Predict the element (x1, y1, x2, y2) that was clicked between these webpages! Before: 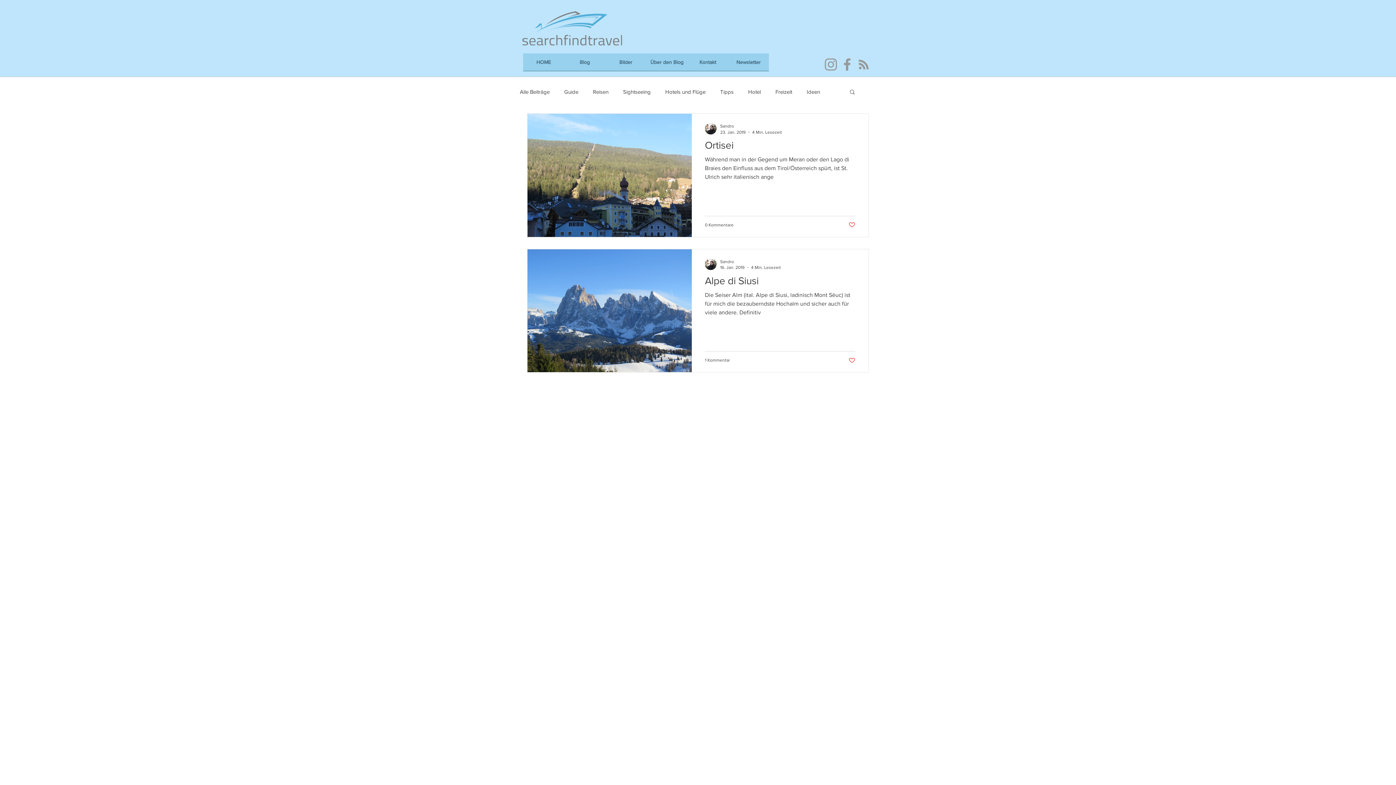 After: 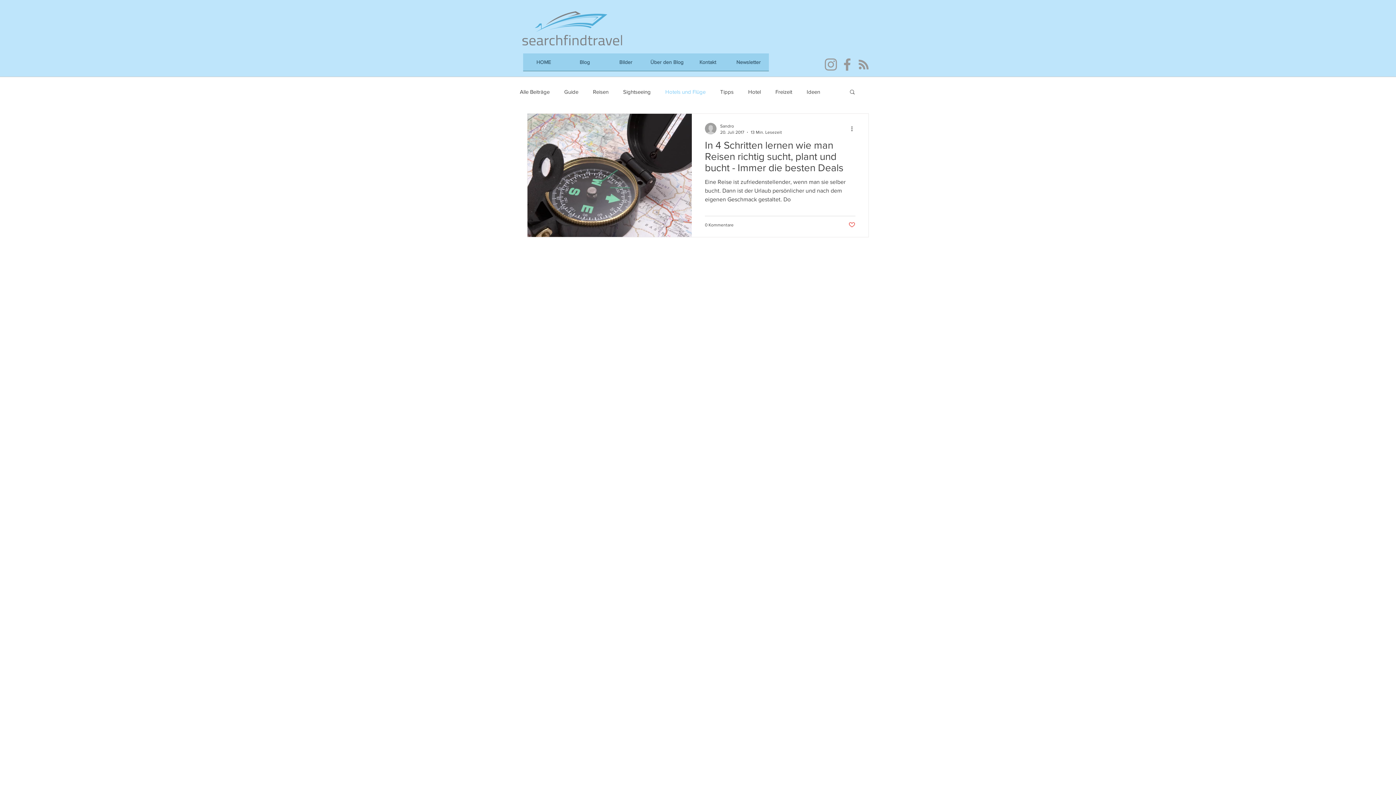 Action: label: Hotels und Flüge bbox: (665, 88, 705, 94)